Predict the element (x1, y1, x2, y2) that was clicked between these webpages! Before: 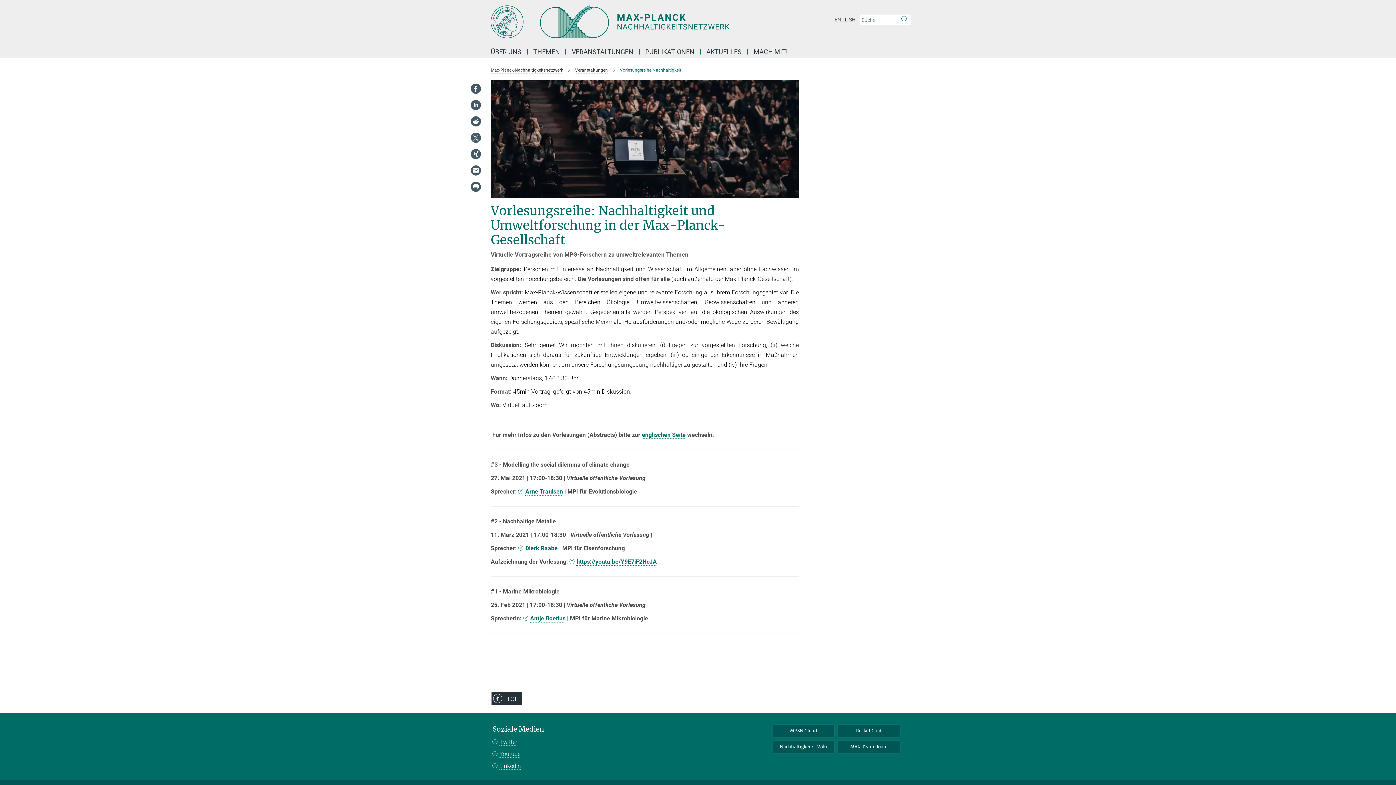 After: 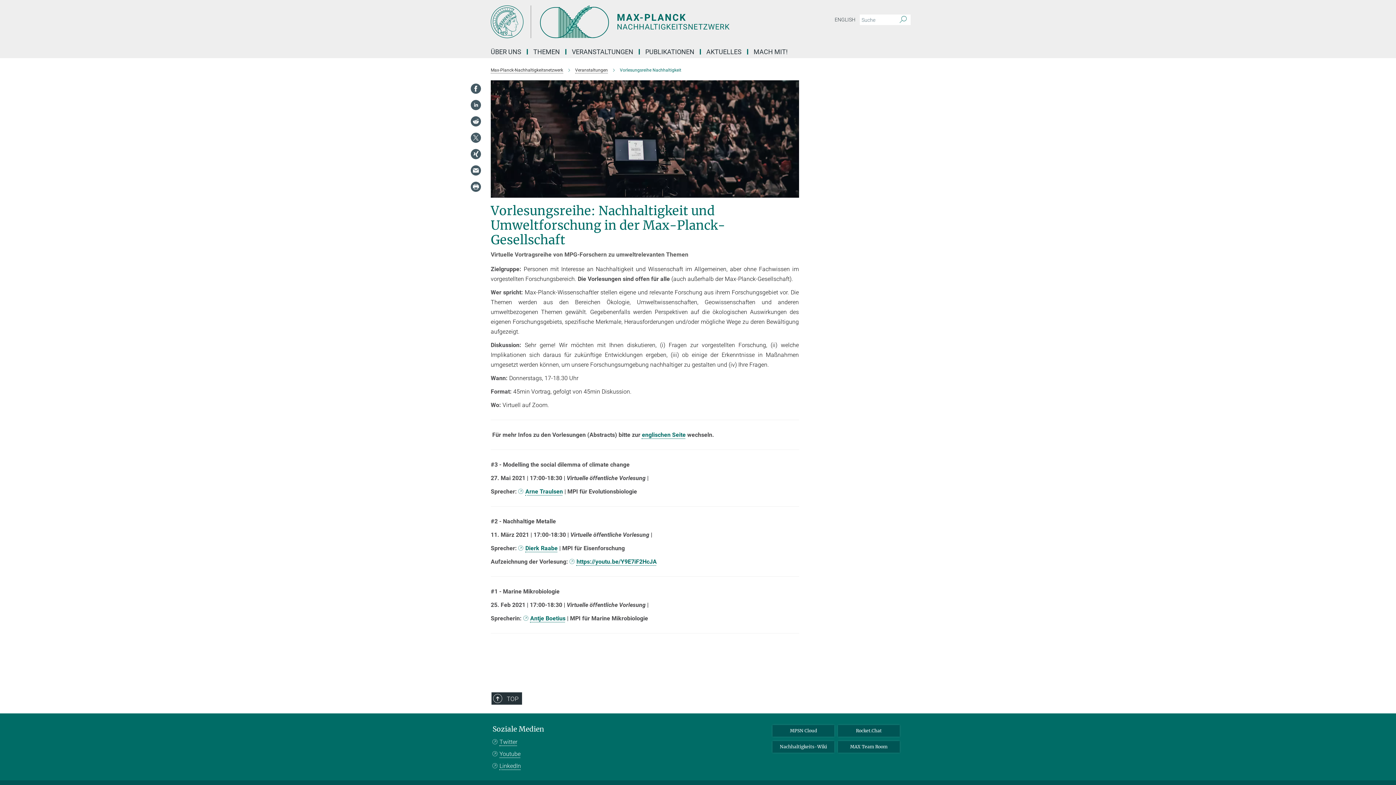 Action: bbox: (470, 148, 481, 159)